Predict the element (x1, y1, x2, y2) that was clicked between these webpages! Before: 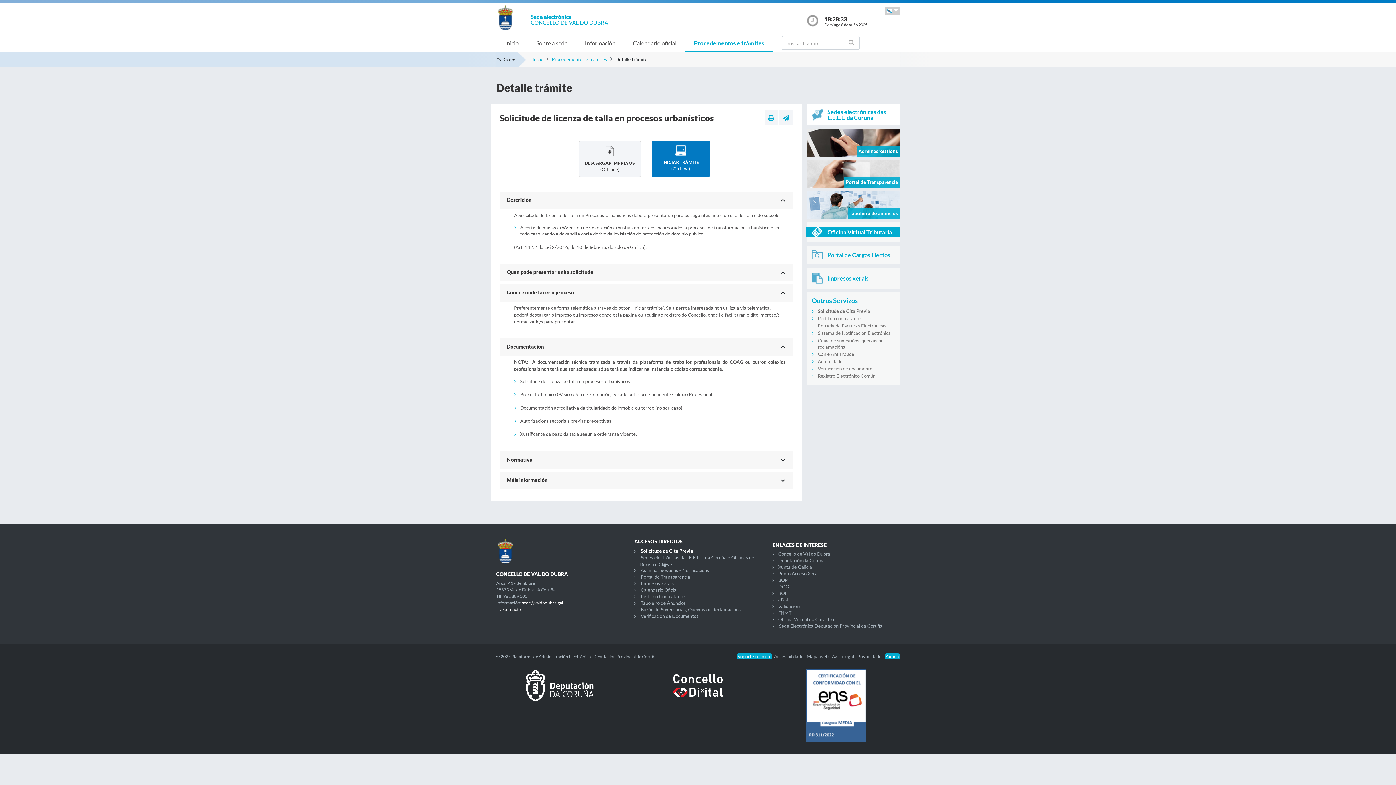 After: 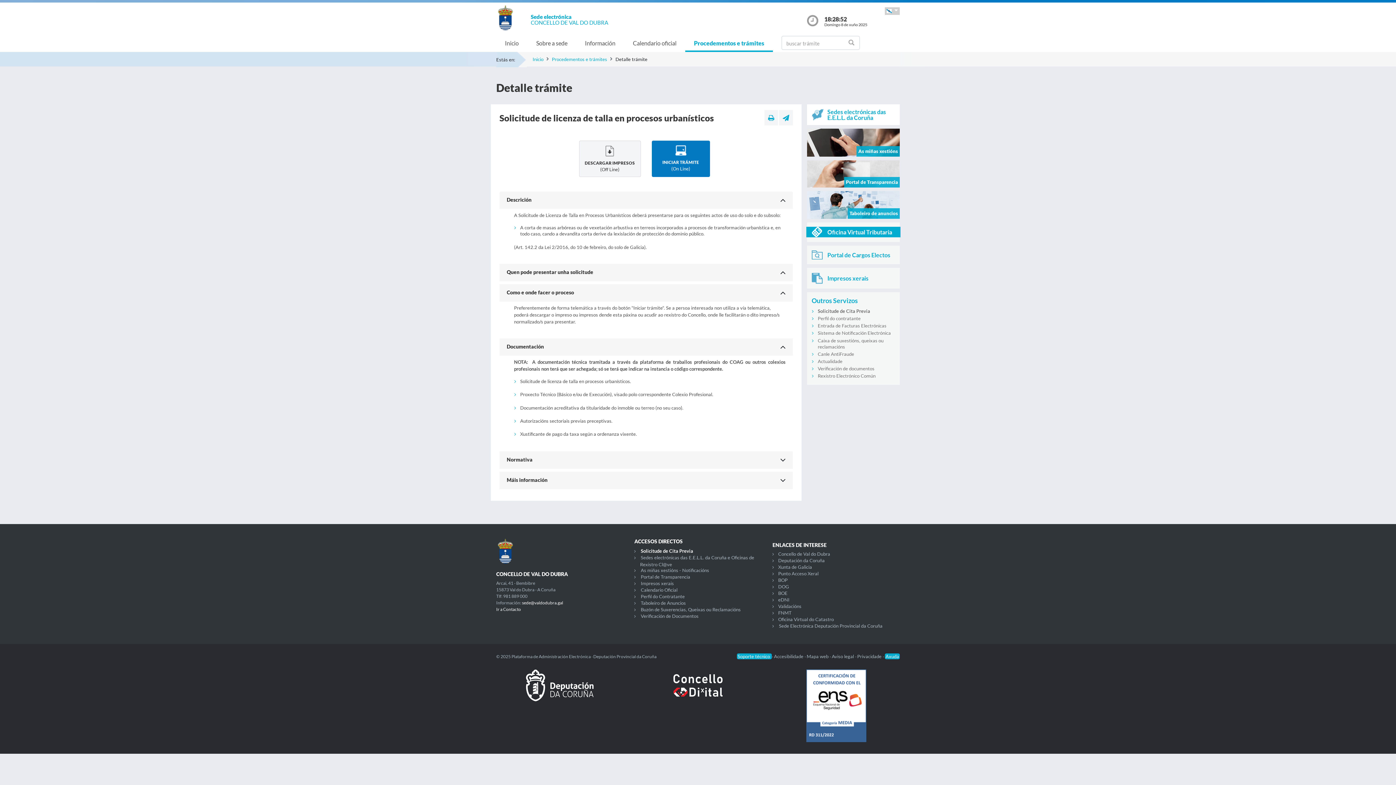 Action: bbox: (634, 669, 761, 713)